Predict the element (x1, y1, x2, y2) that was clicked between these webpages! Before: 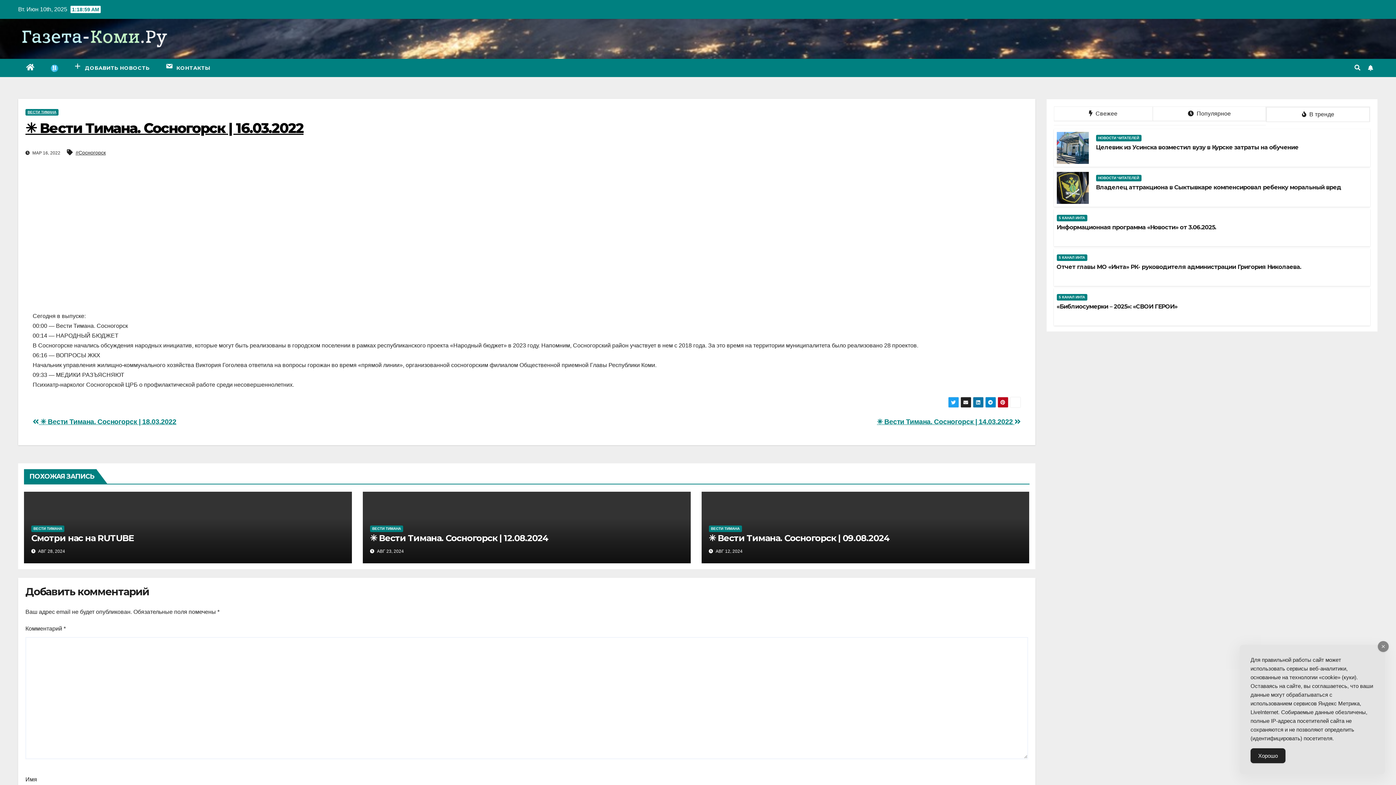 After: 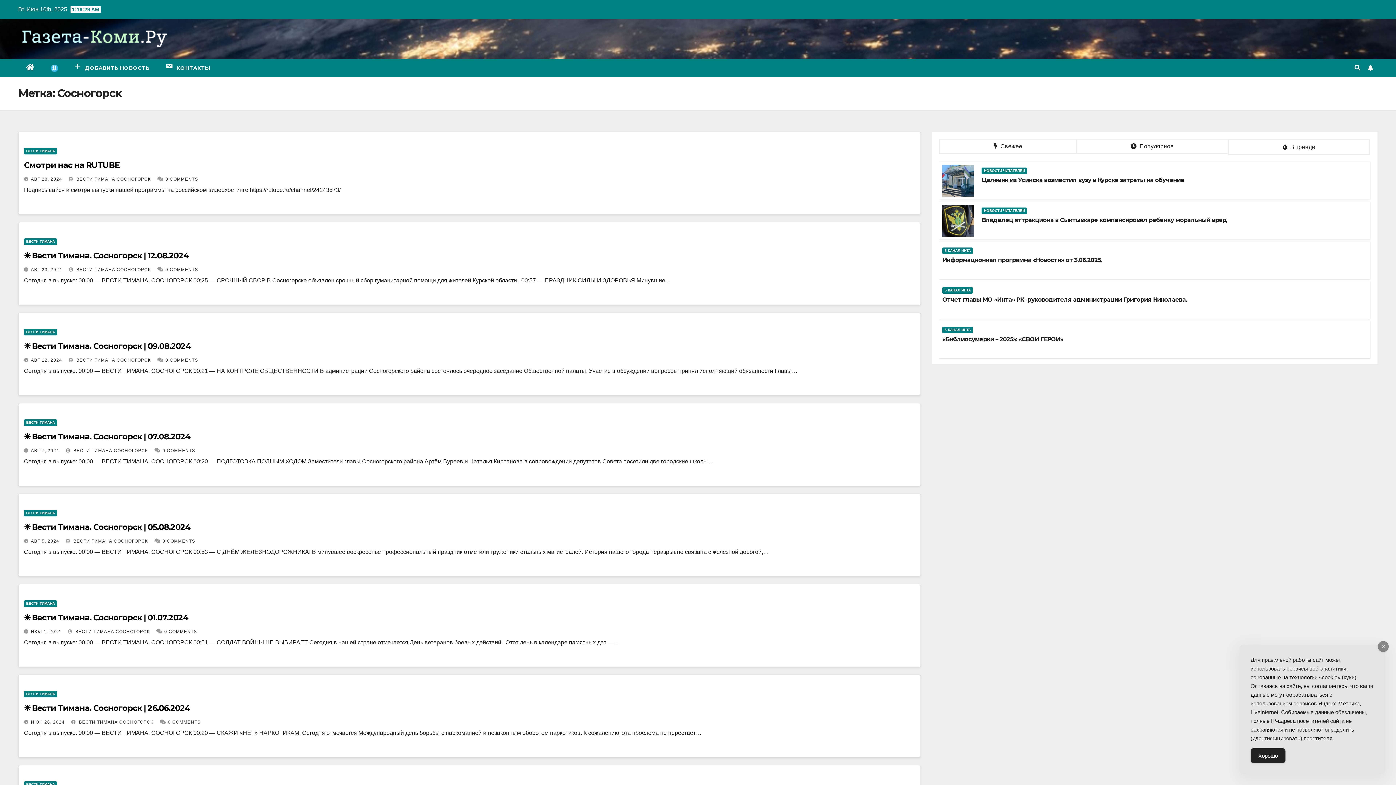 Action: bbox: (75, 149, 105, 155) label: #Сосногорск